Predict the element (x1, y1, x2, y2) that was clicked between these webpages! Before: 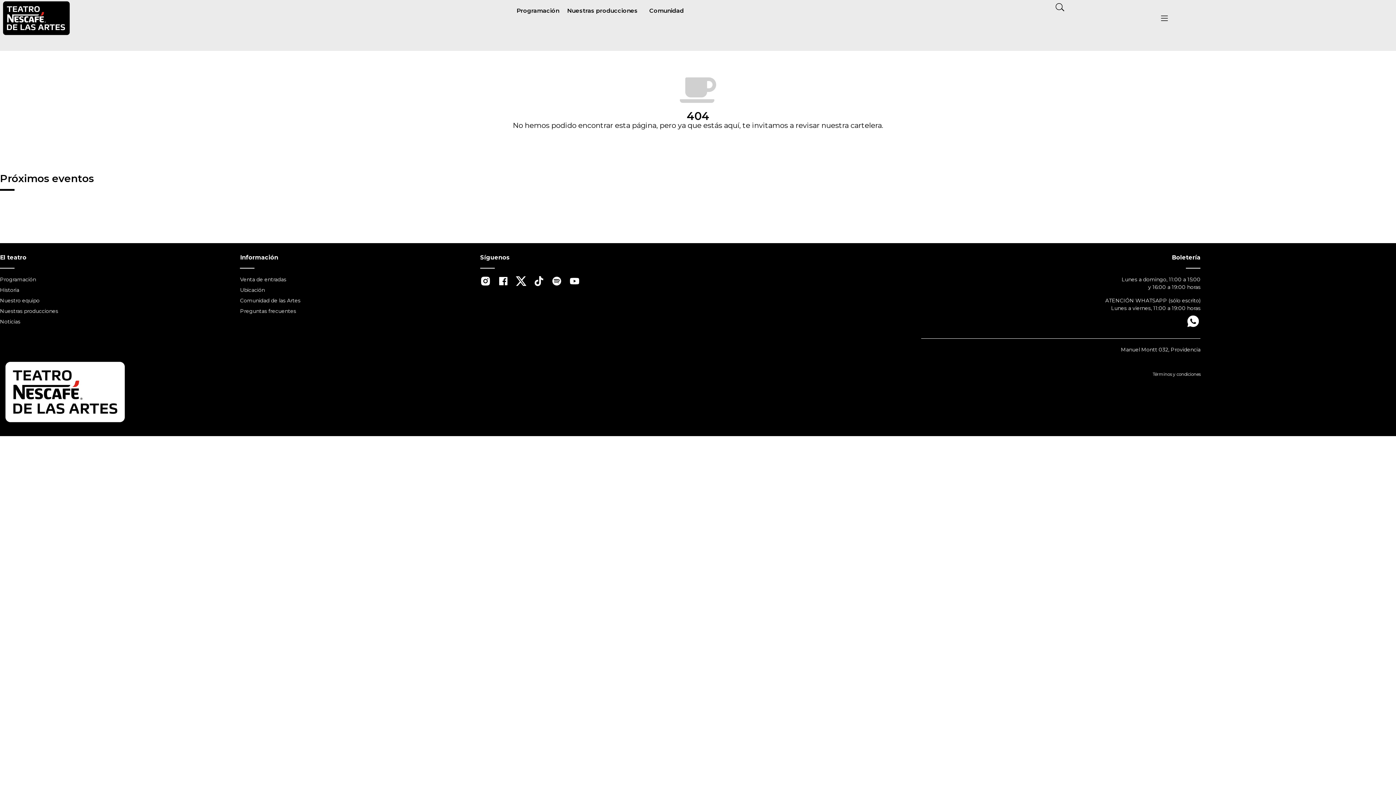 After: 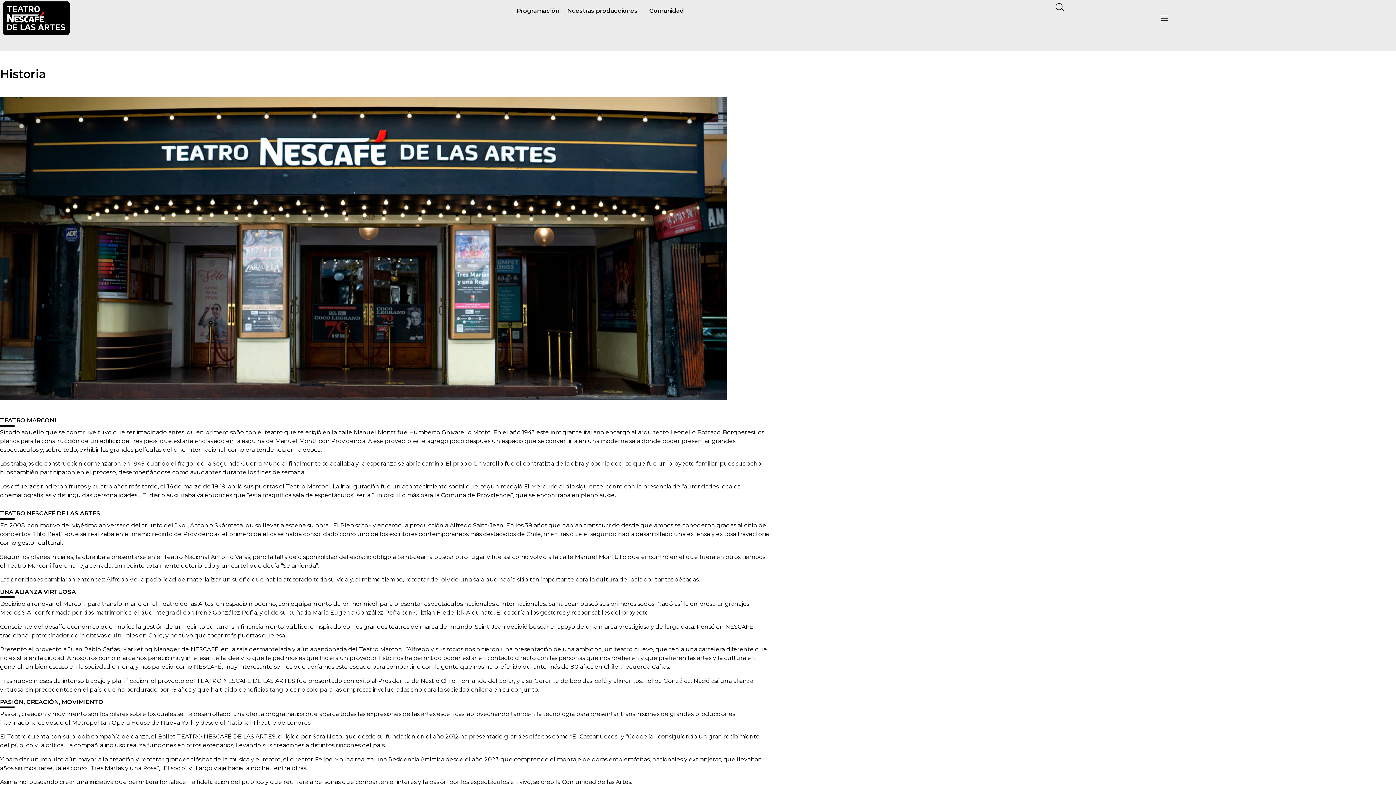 Action: label: Historia bbox: (0, 286, 19, 294)